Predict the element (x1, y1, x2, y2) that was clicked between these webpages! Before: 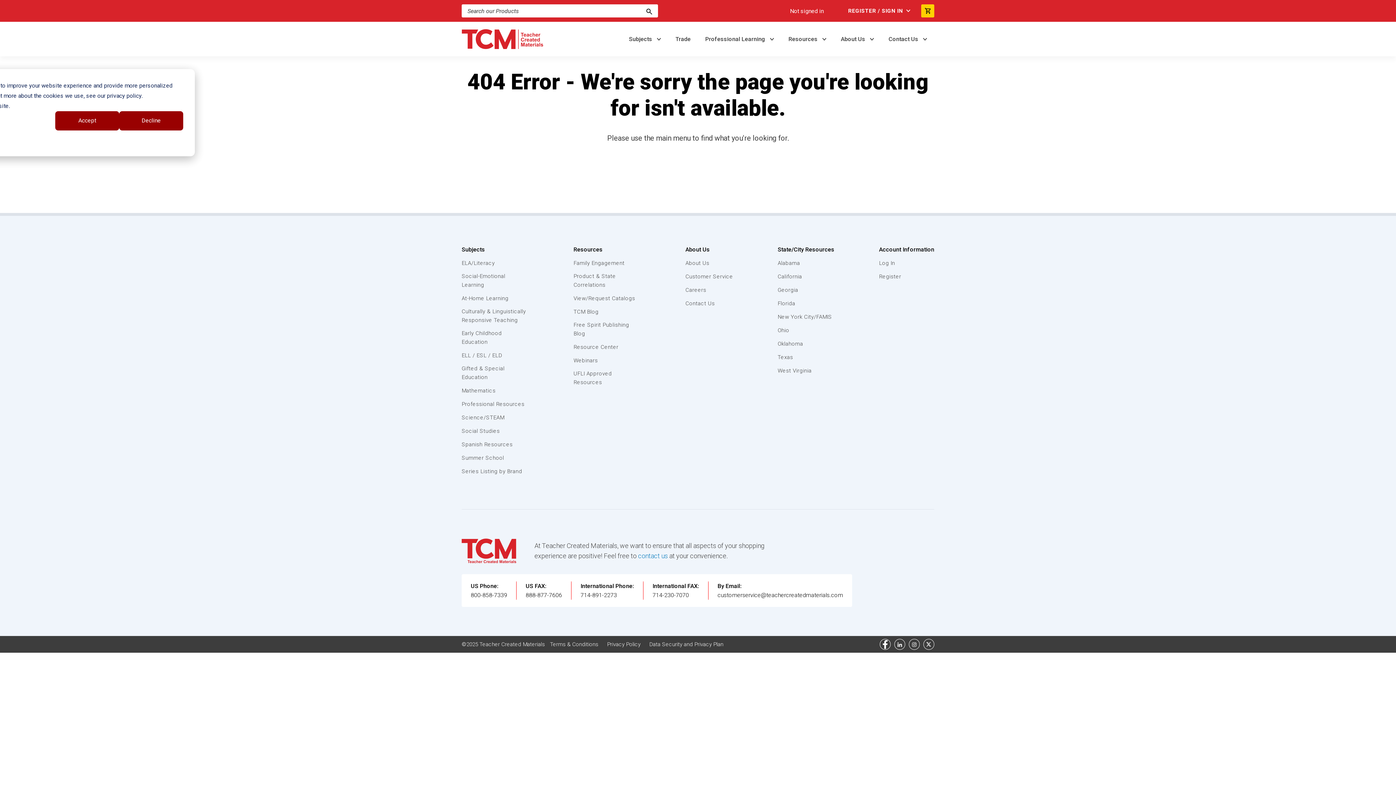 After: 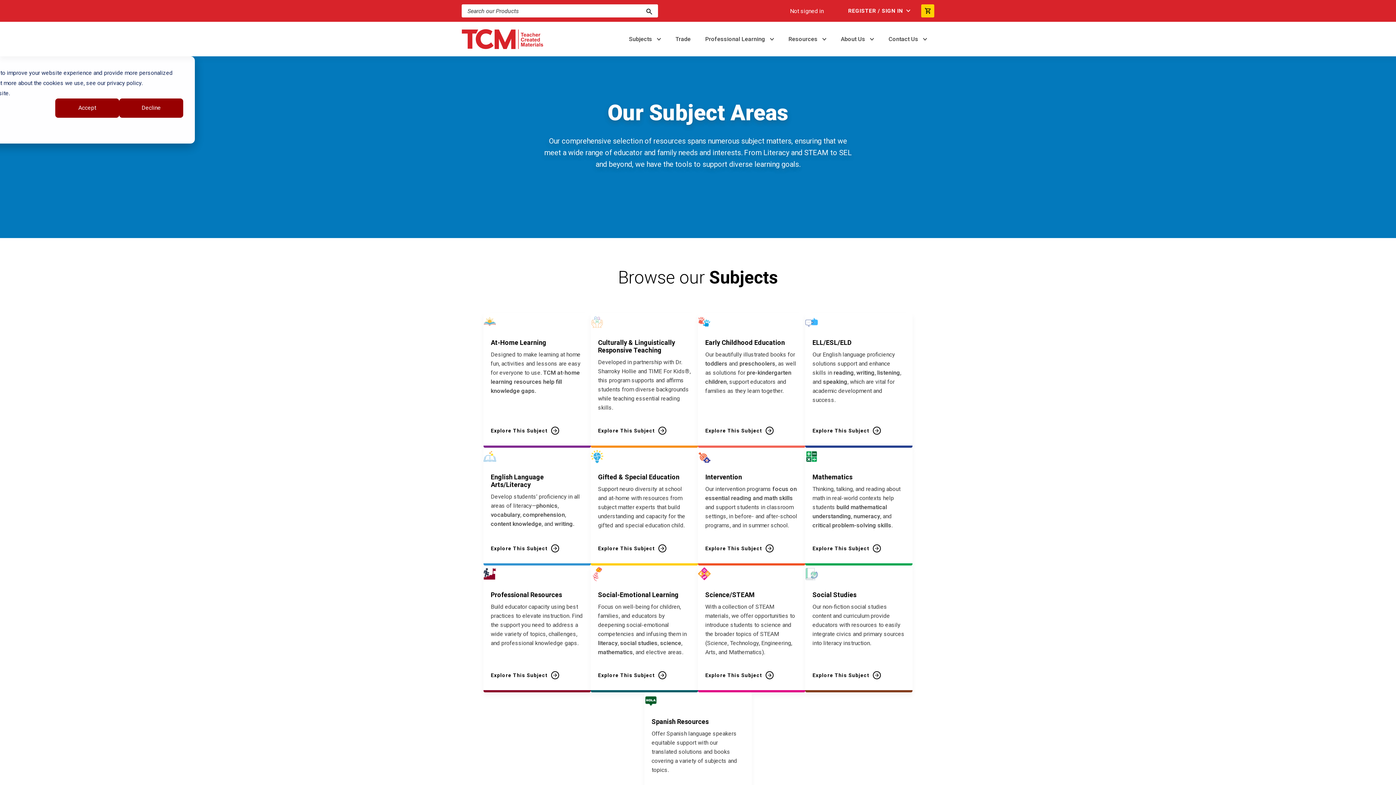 Action: bbox: (461, 246, 485, 253) label: Subjects